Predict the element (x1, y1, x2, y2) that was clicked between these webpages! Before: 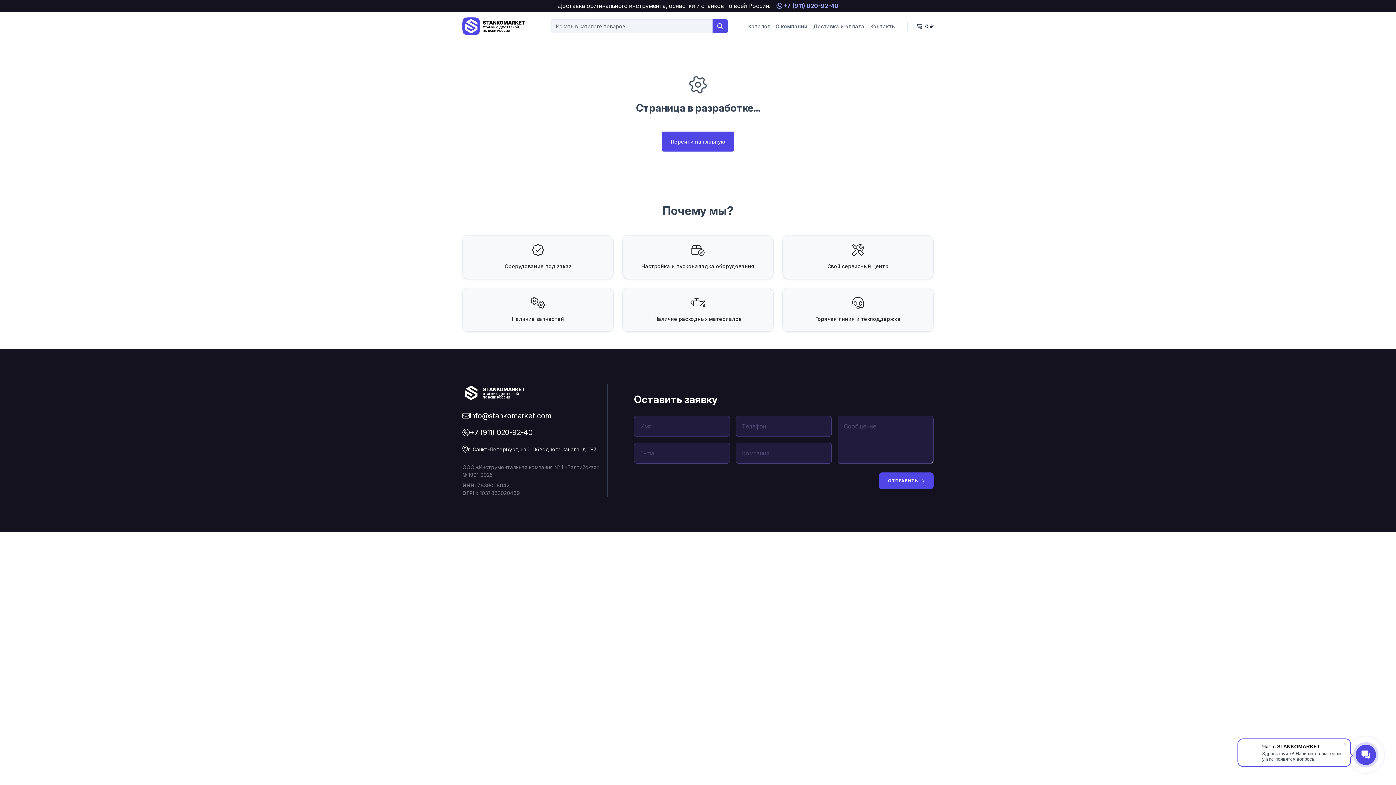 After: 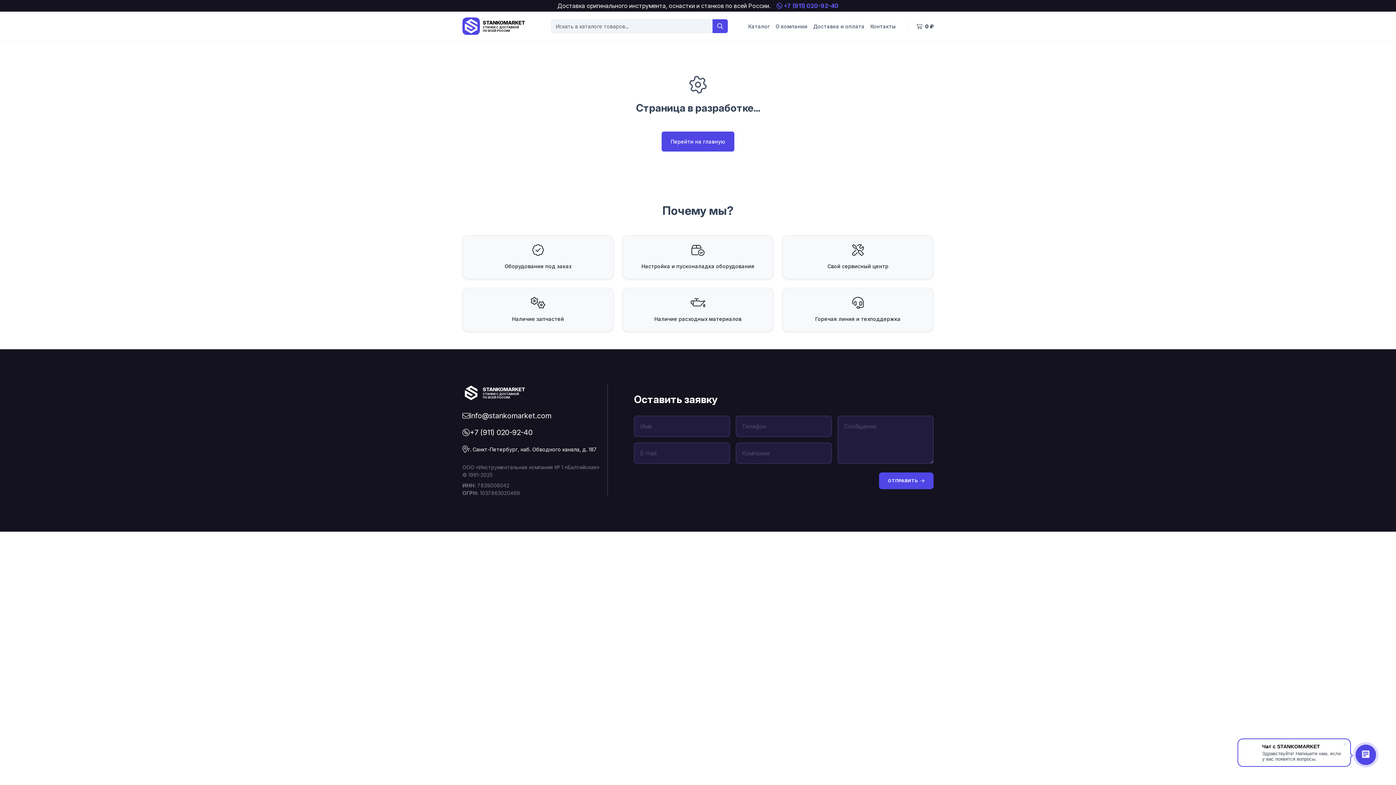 Action: label:  +7 (911) 020-92-40 bbox: (776, 2, 838, 9)